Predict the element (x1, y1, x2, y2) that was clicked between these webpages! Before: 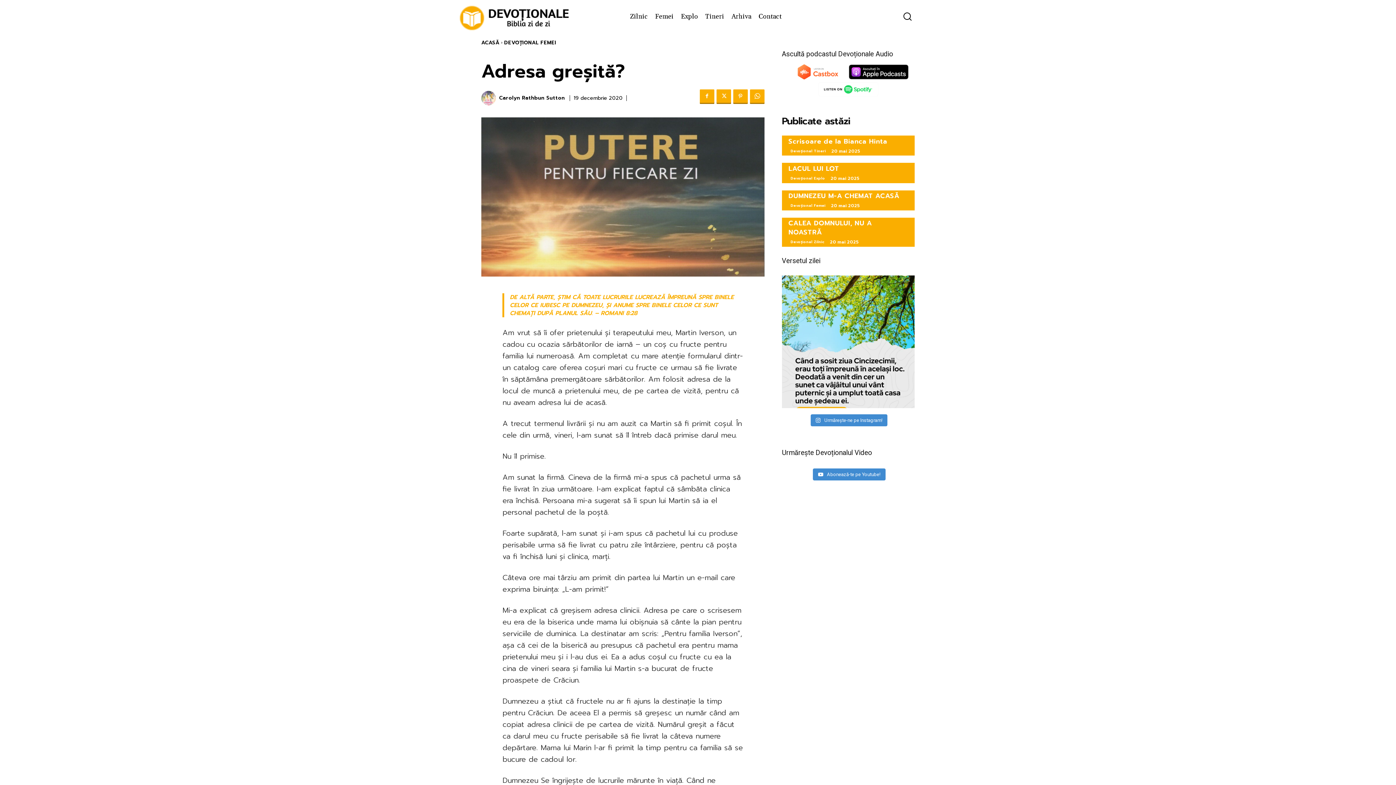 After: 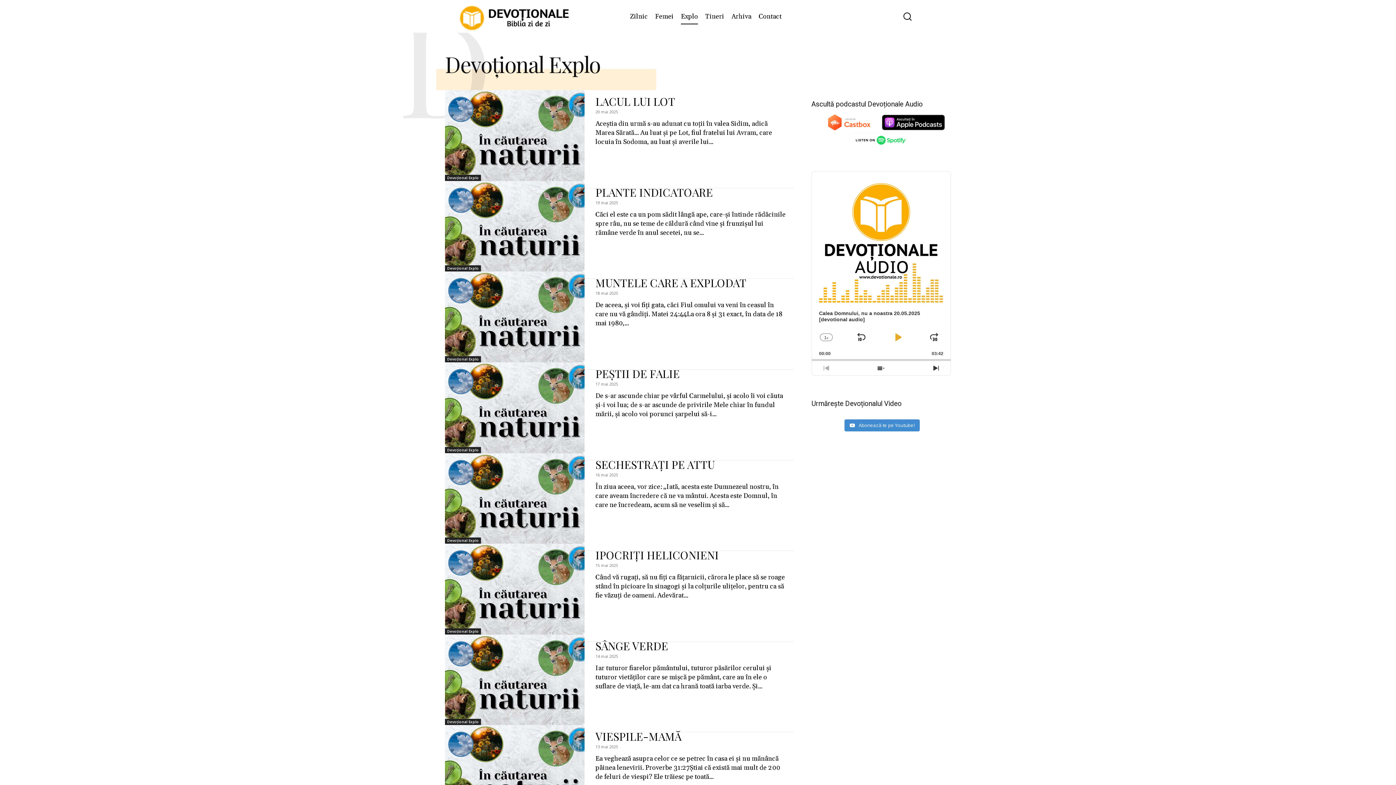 Action: label: Devoțional Explo bbox: (788, 175, 827, 181)